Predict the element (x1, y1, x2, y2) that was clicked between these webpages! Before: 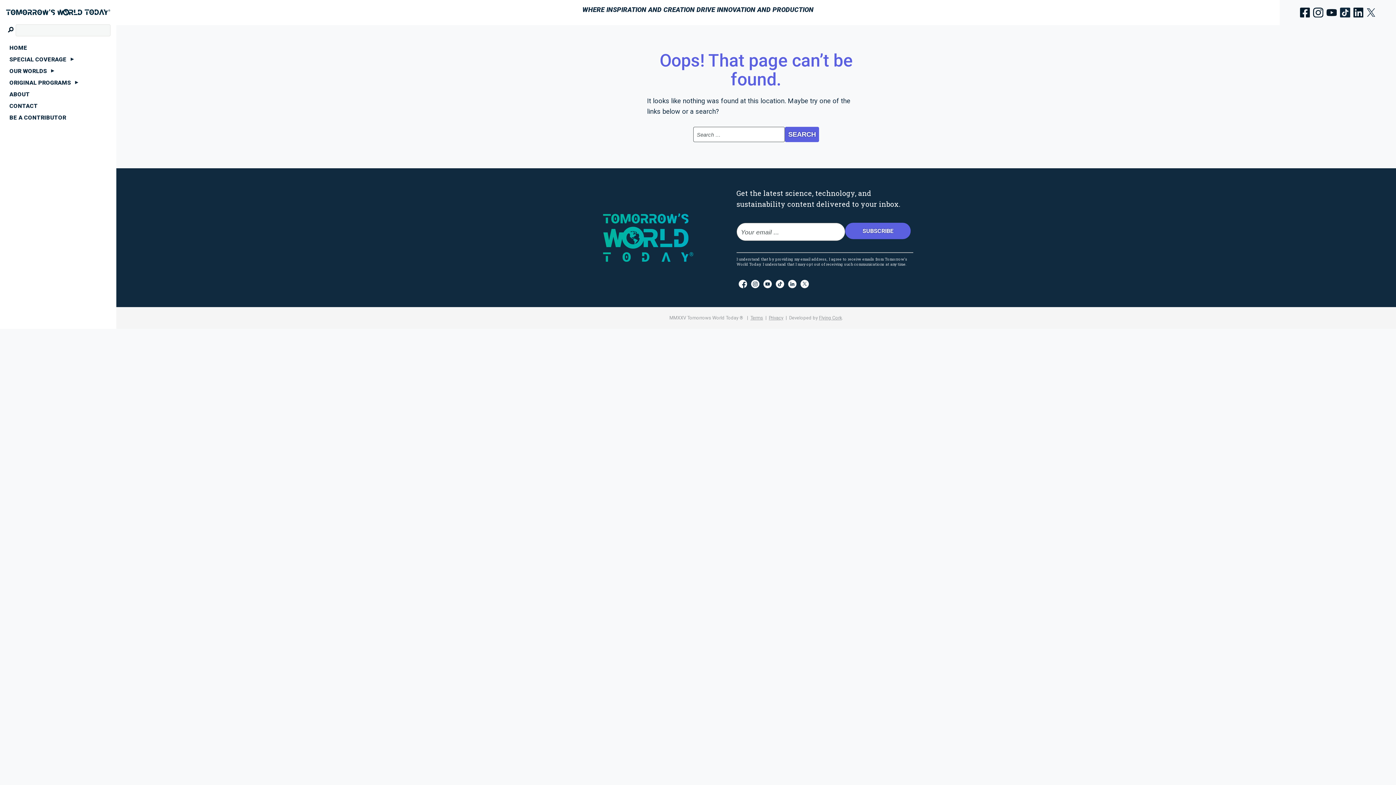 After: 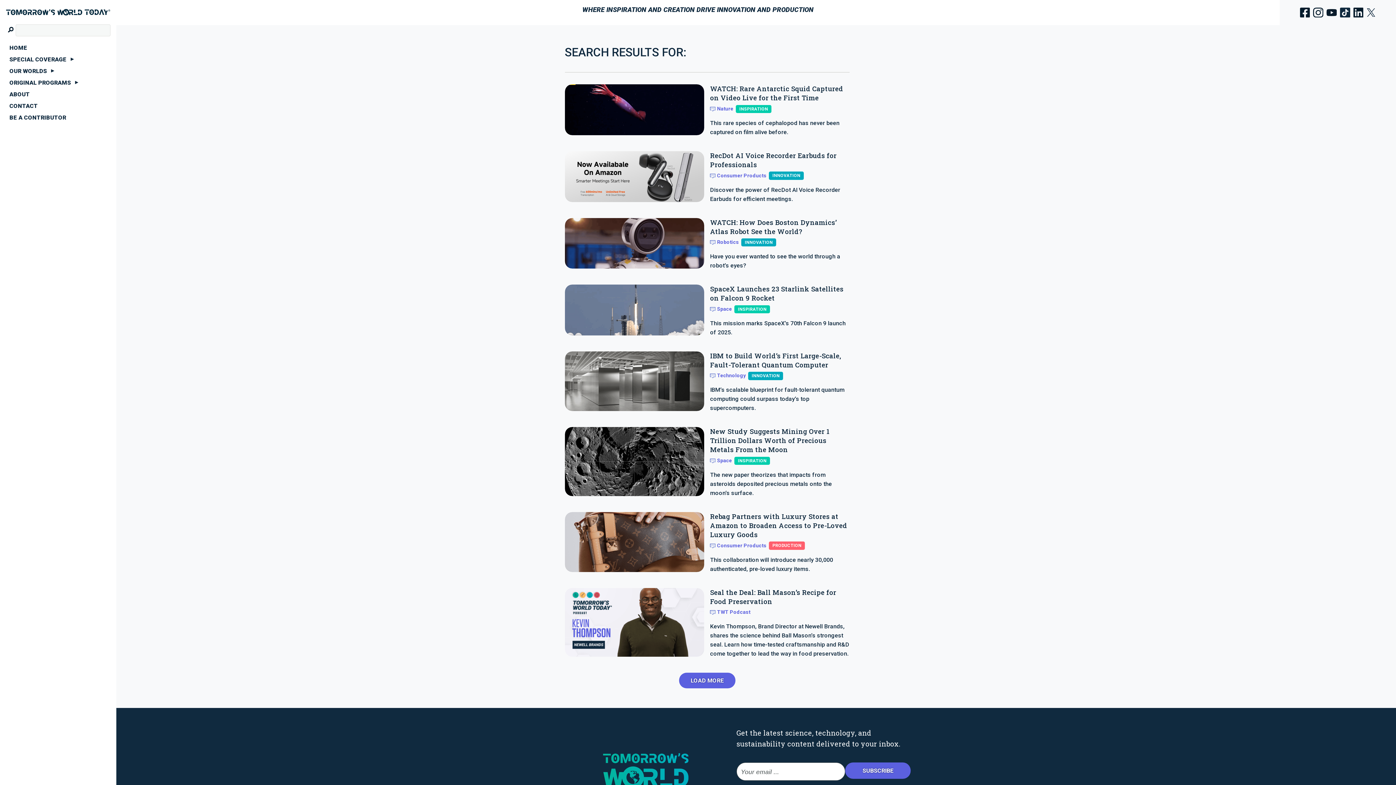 Action: bbox: (5, 24, 15, 36)